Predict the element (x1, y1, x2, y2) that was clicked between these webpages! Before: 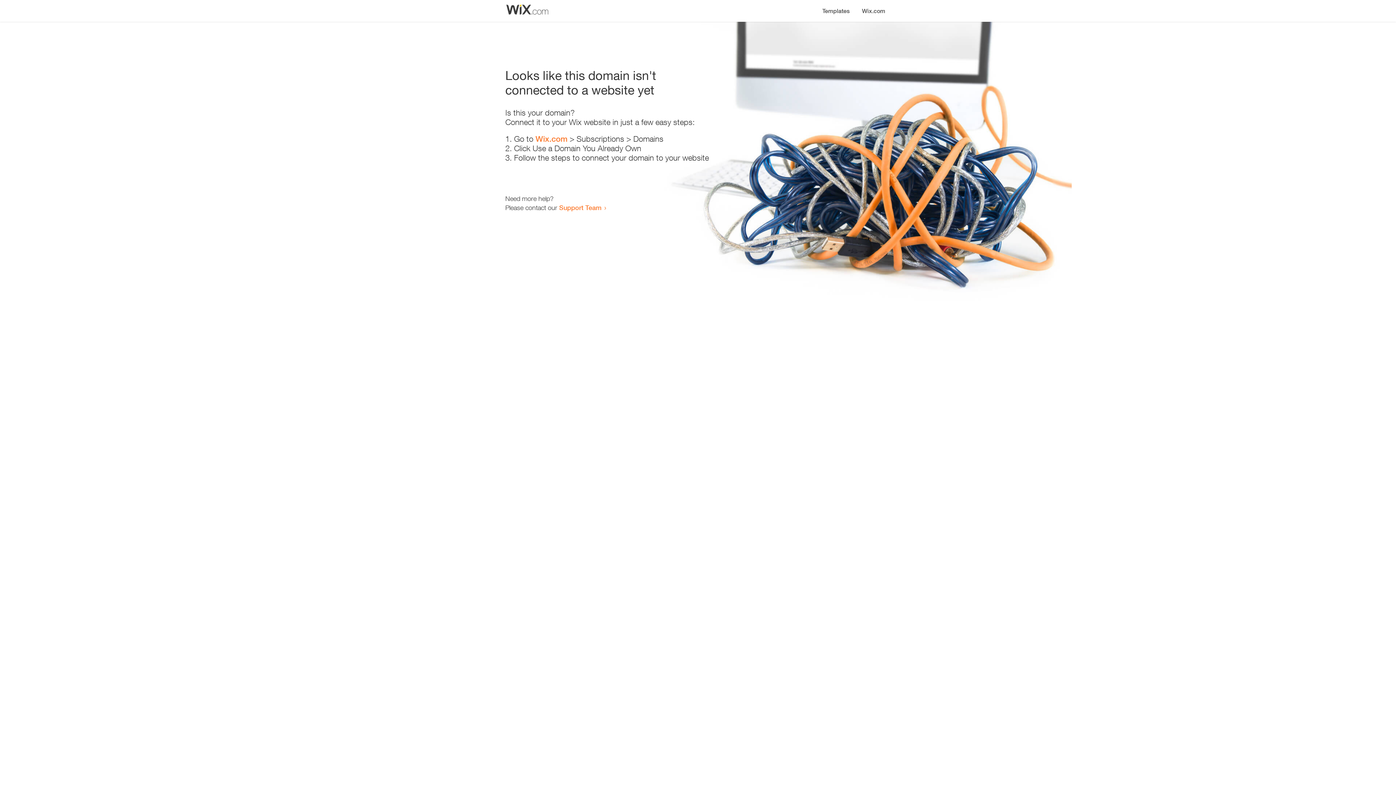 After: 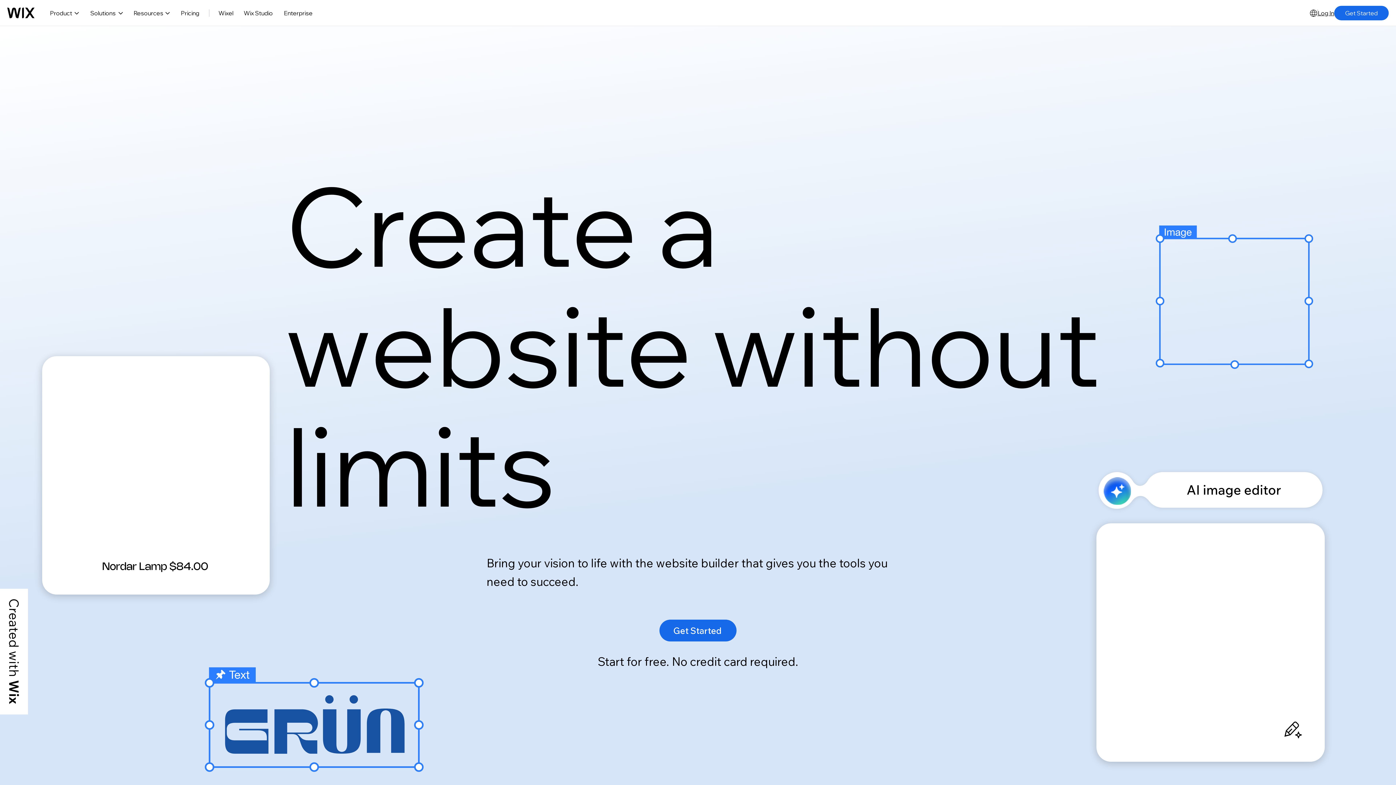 Action: label: Wix.com bbox: (535, 134, 567, 143)